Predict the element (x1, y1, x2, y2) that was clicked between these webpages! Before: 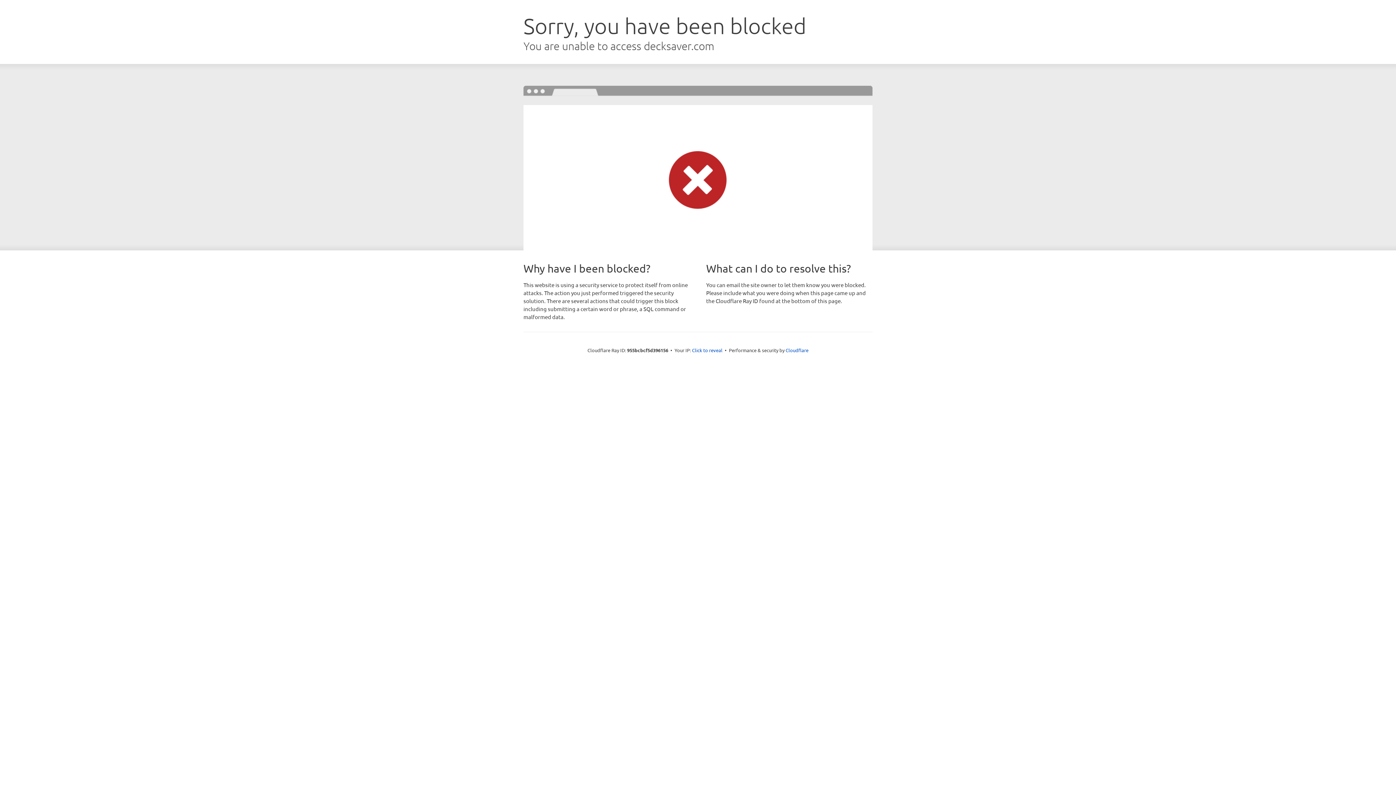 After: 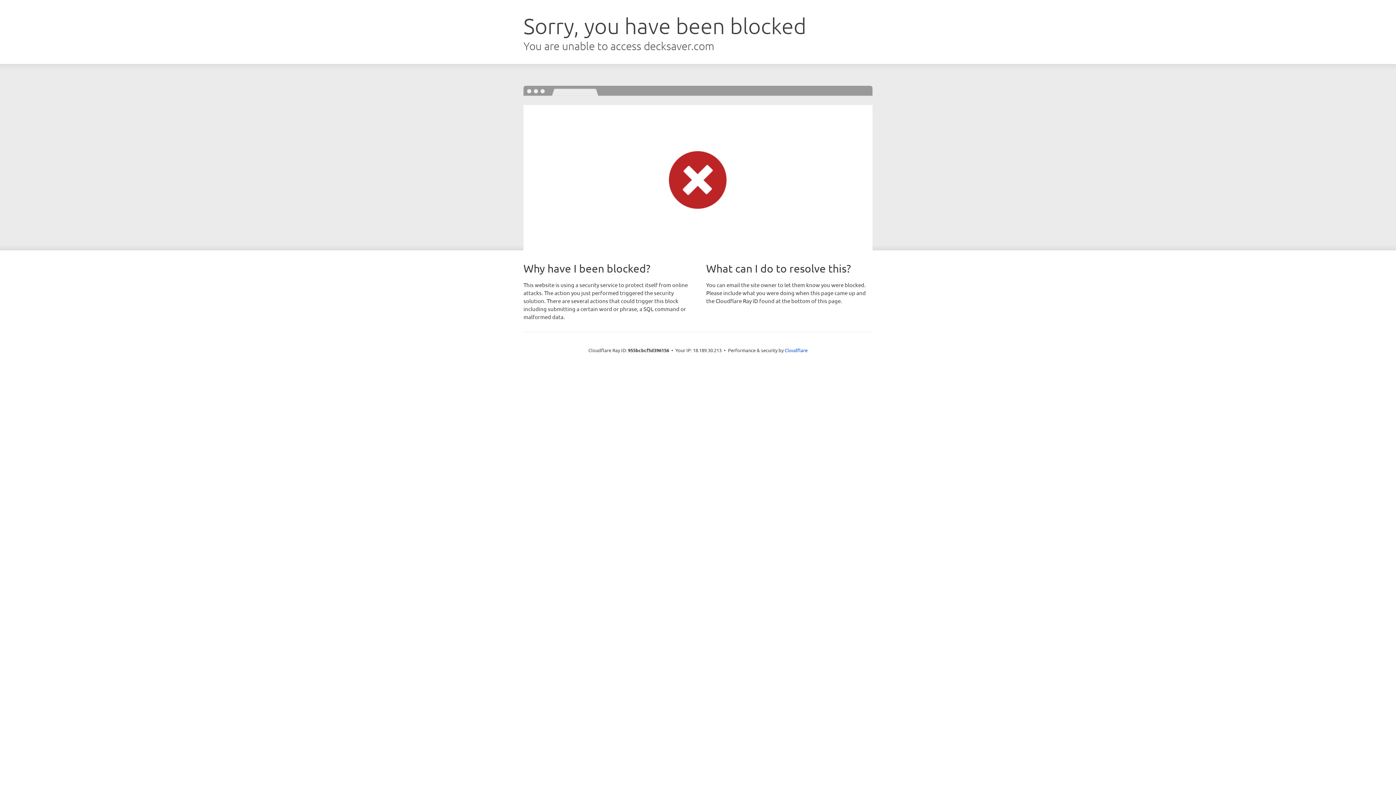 Action: label: Click to reveal bbox: (692, 346, 722, 353)